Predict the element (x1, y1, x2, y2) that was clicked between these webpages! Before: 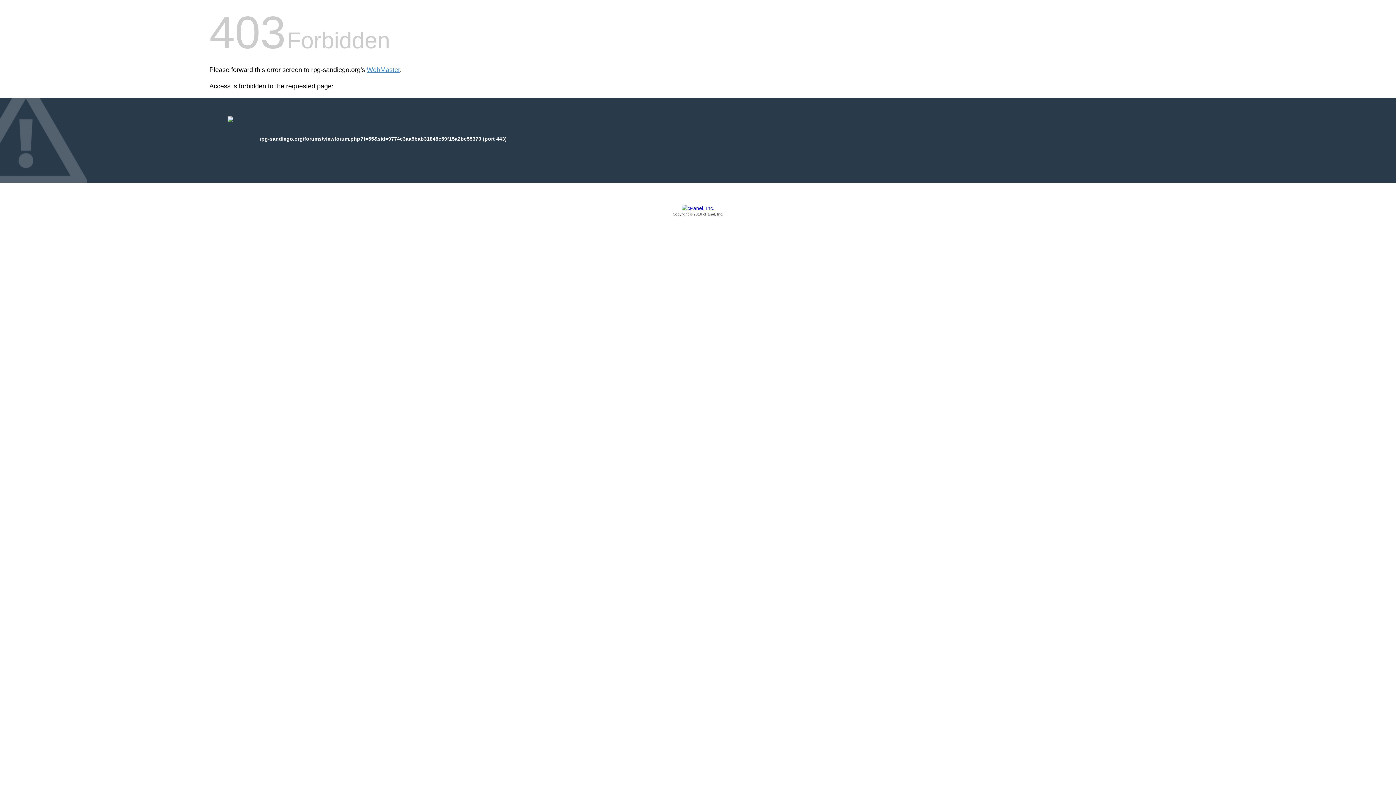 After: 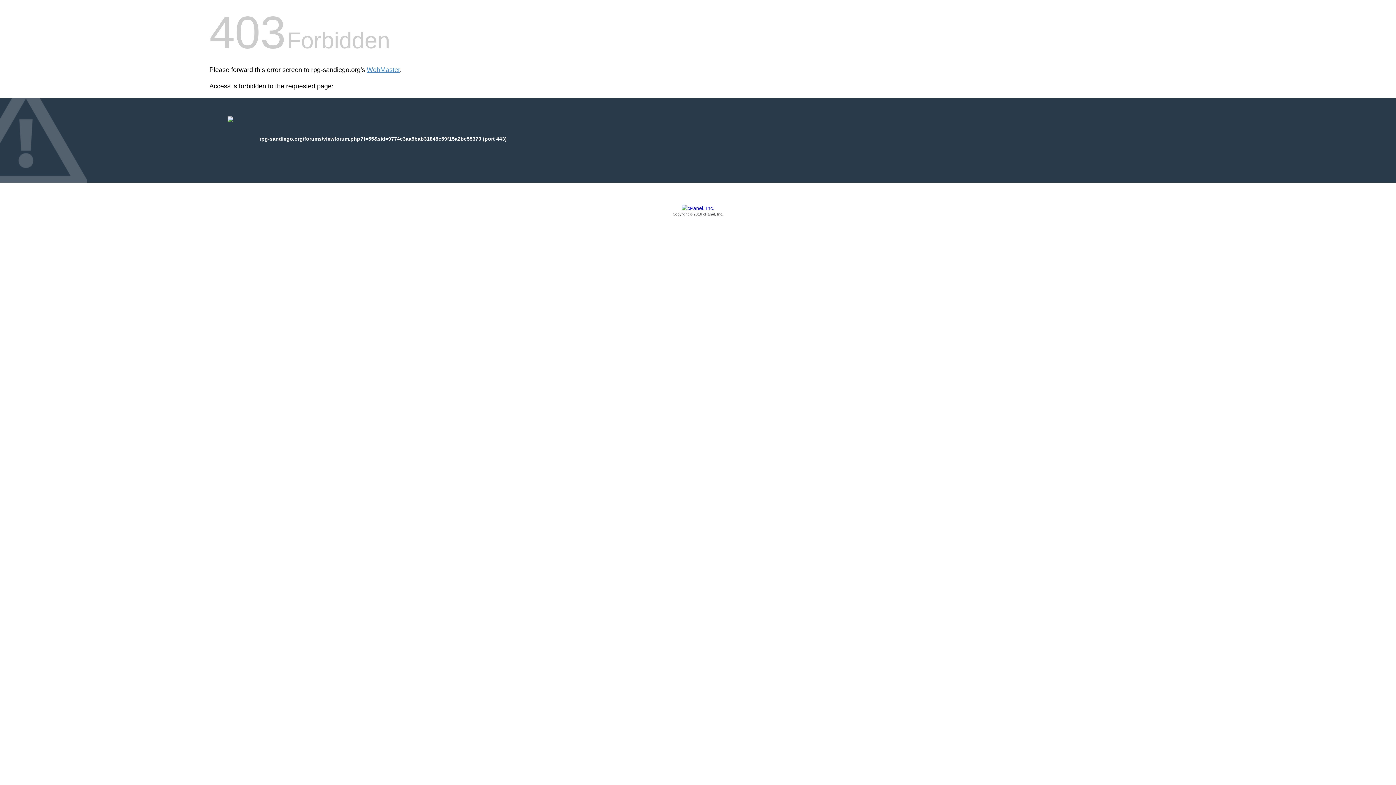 Action: label: Copyright © 2016 cPanel, Inc. bbox: (209, 205, 1186, 217)